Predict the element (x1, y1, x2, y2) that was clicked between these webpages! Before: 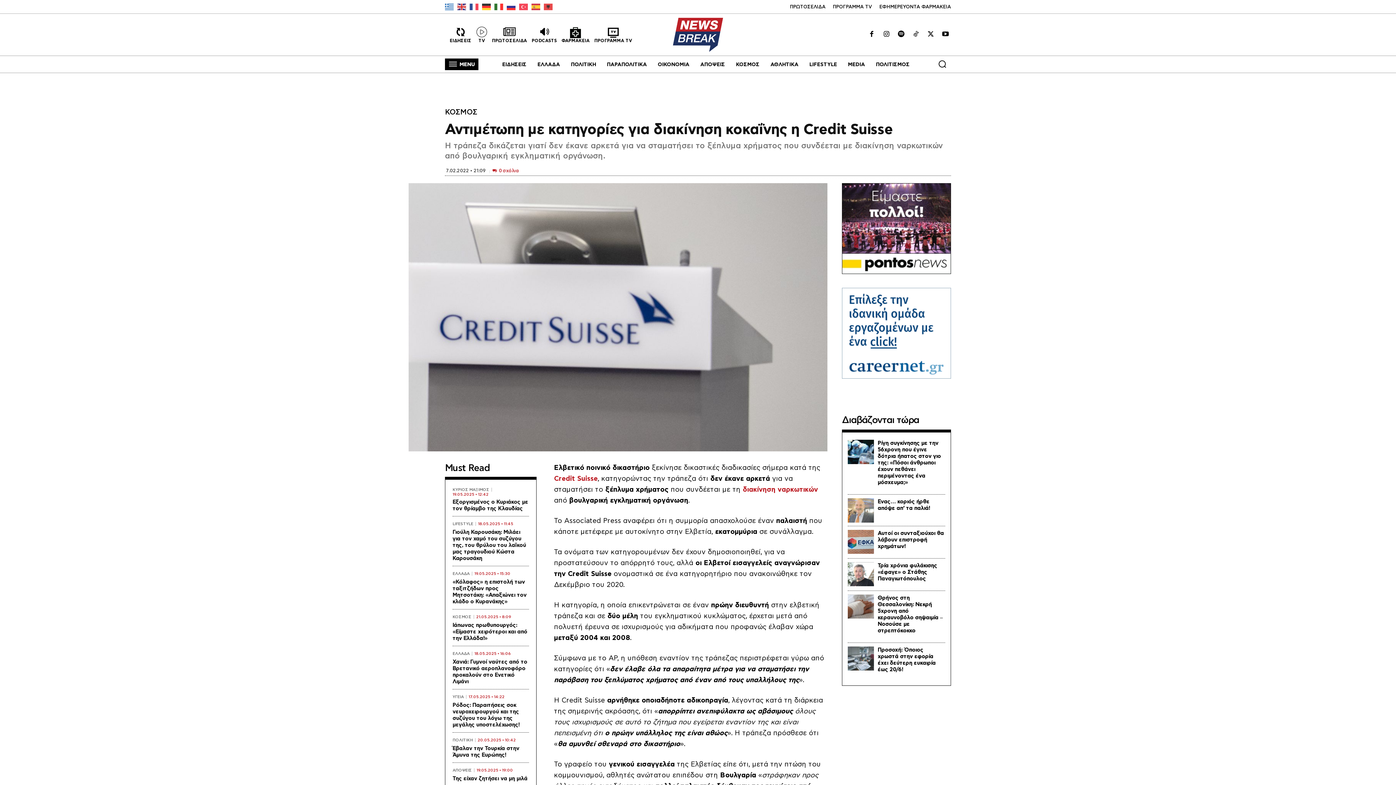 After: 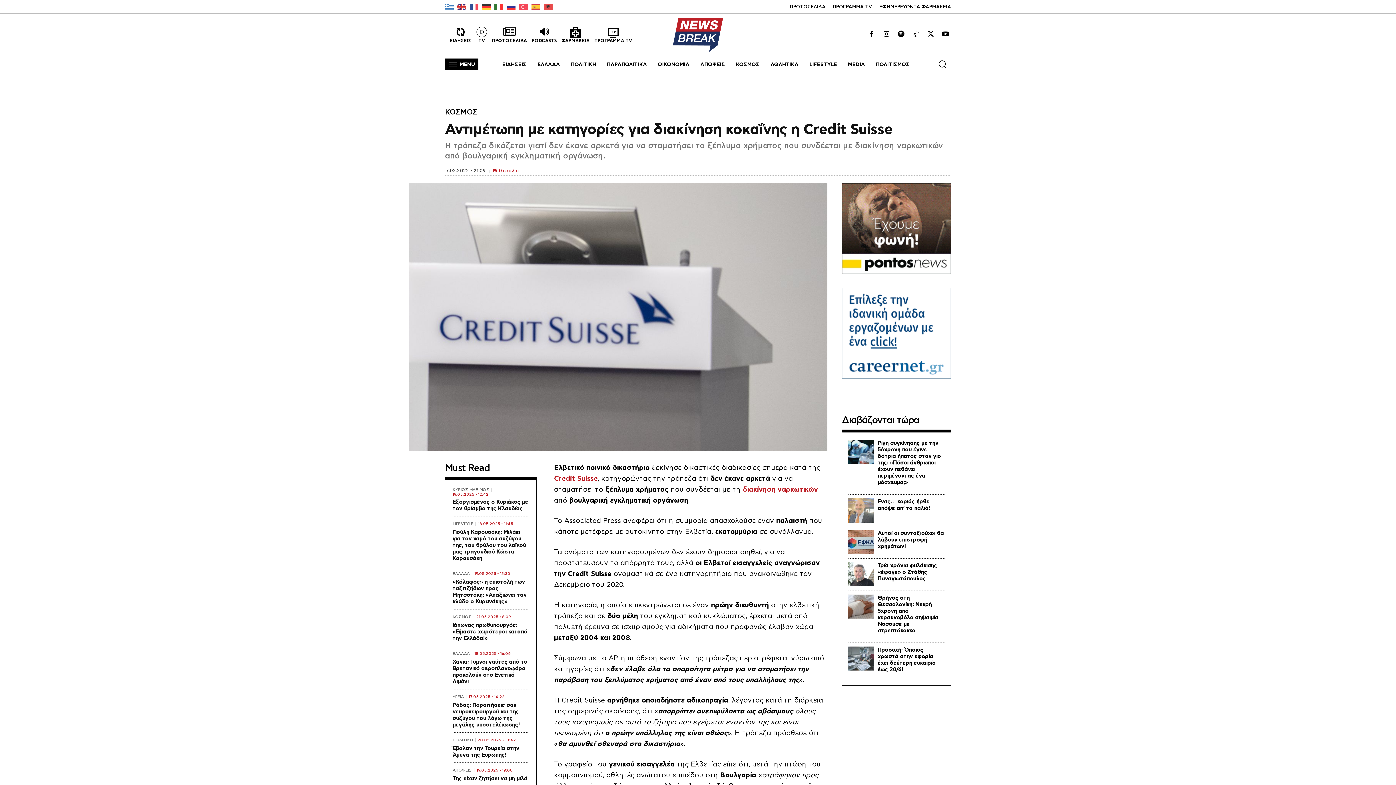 Action: bbox: (842, 288, 951, 379)